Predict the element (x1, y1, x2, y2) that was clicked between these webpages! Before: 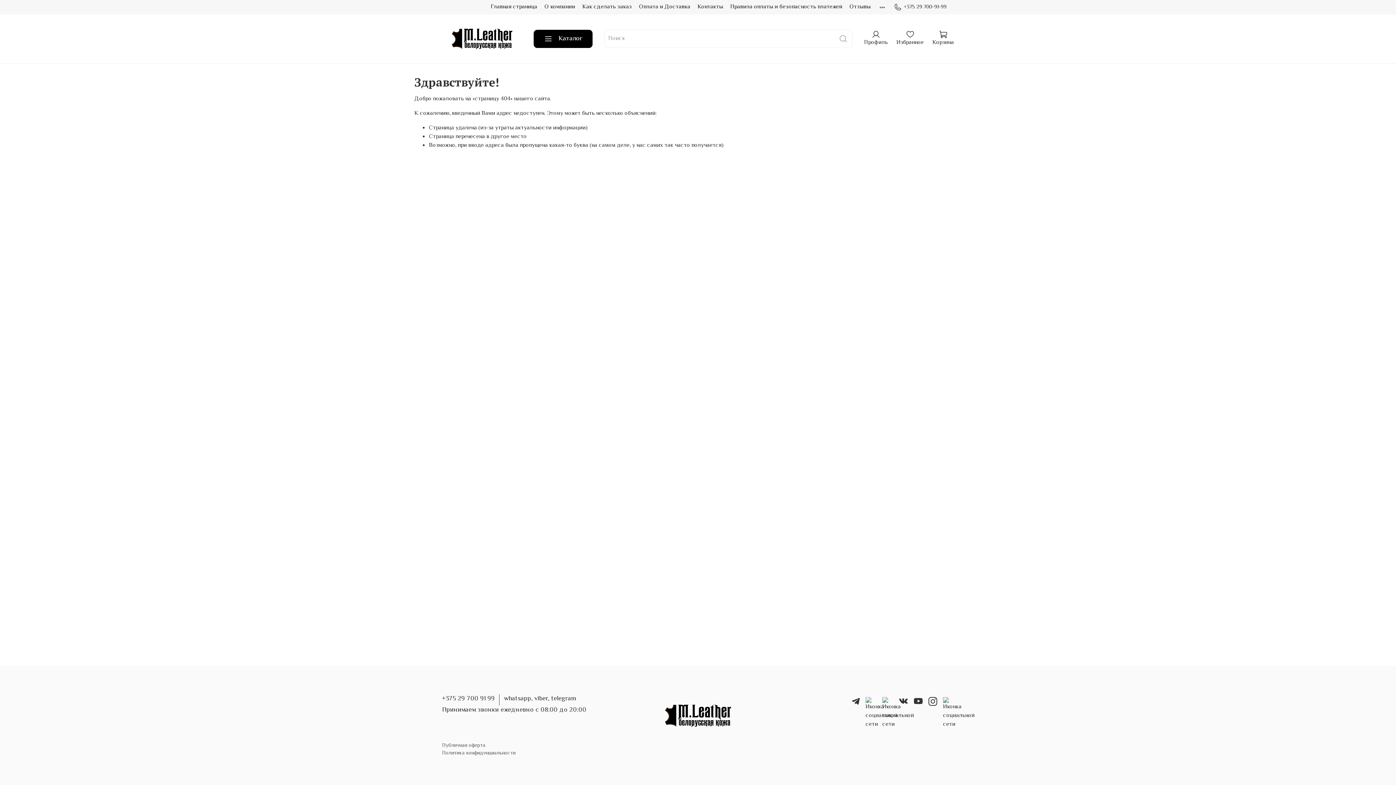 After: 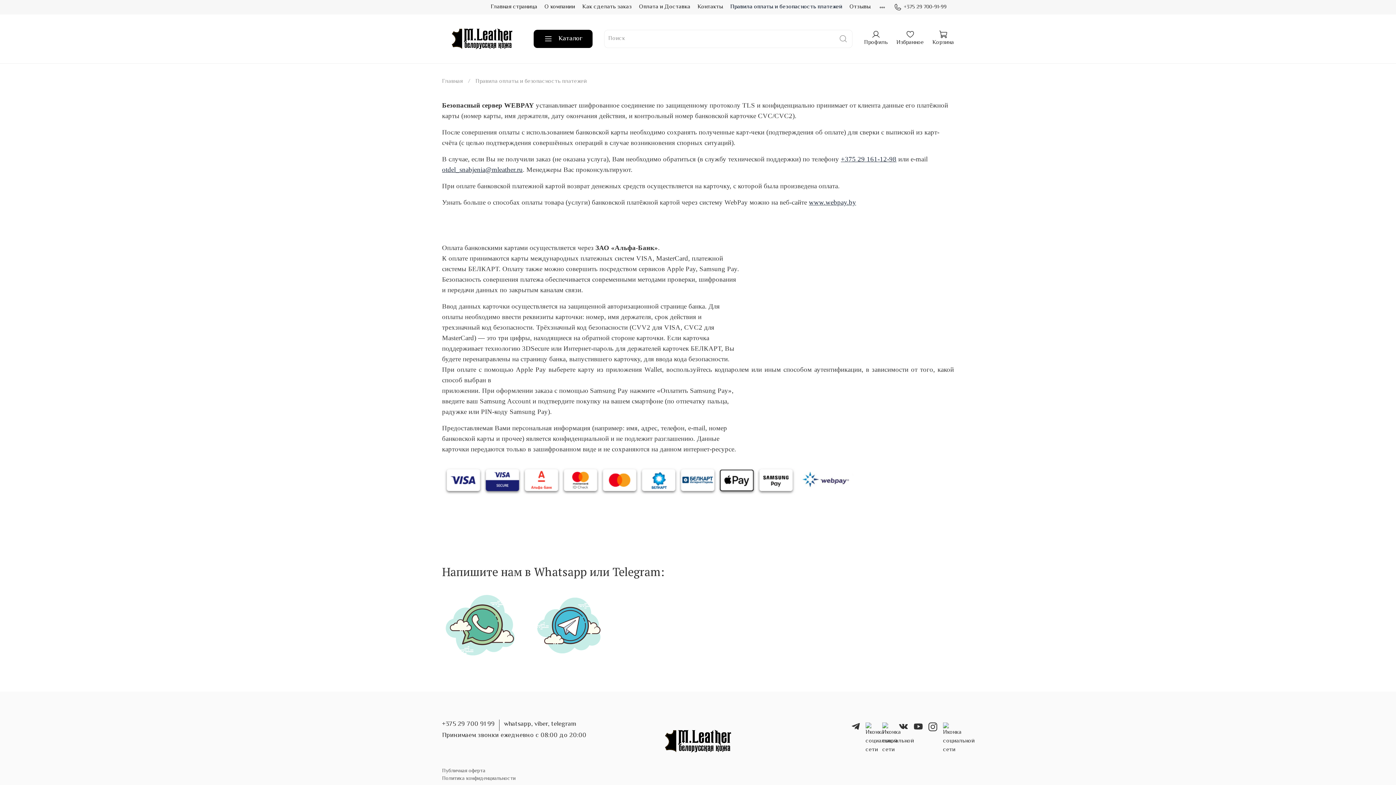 Action: bbox: (730, 2, 842, 11) label: Правила оплаты и безопасность платежей